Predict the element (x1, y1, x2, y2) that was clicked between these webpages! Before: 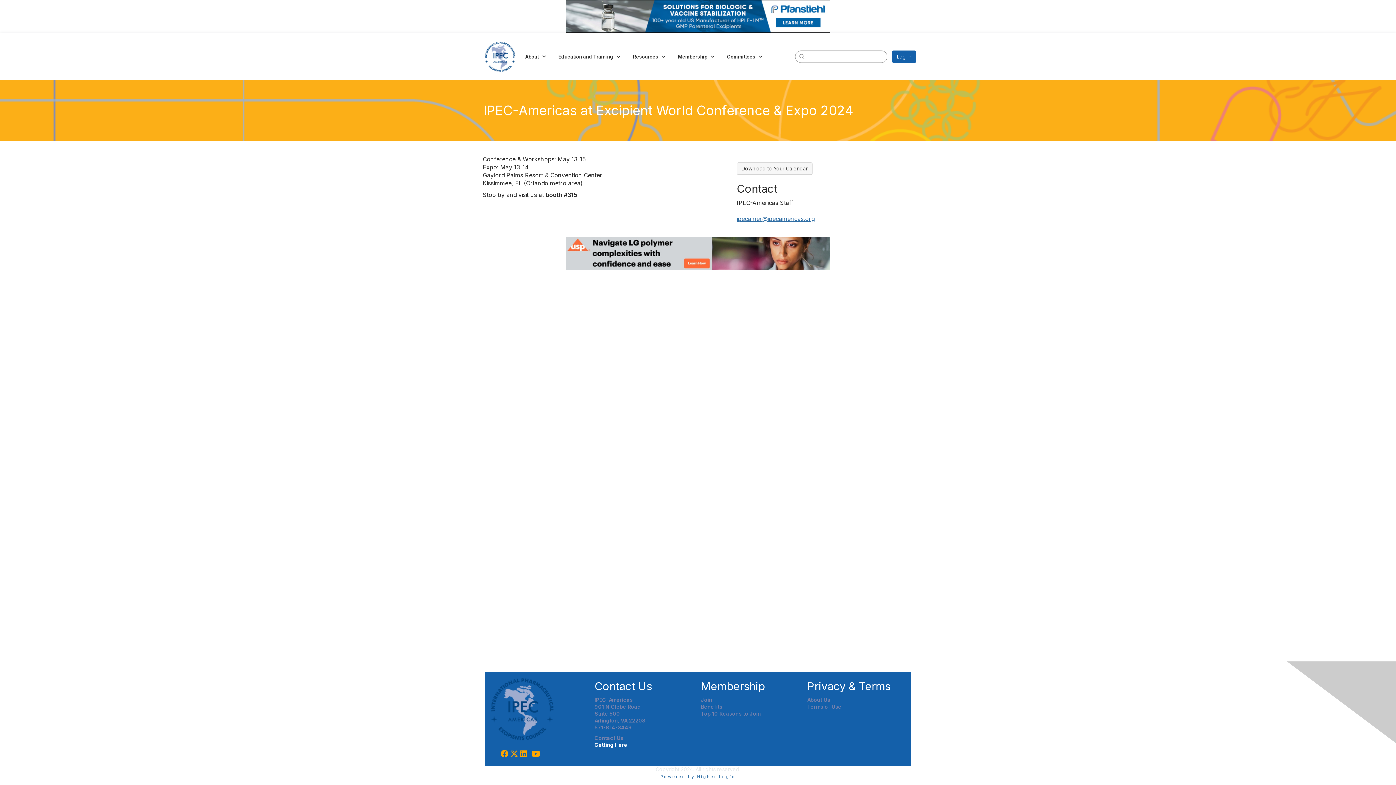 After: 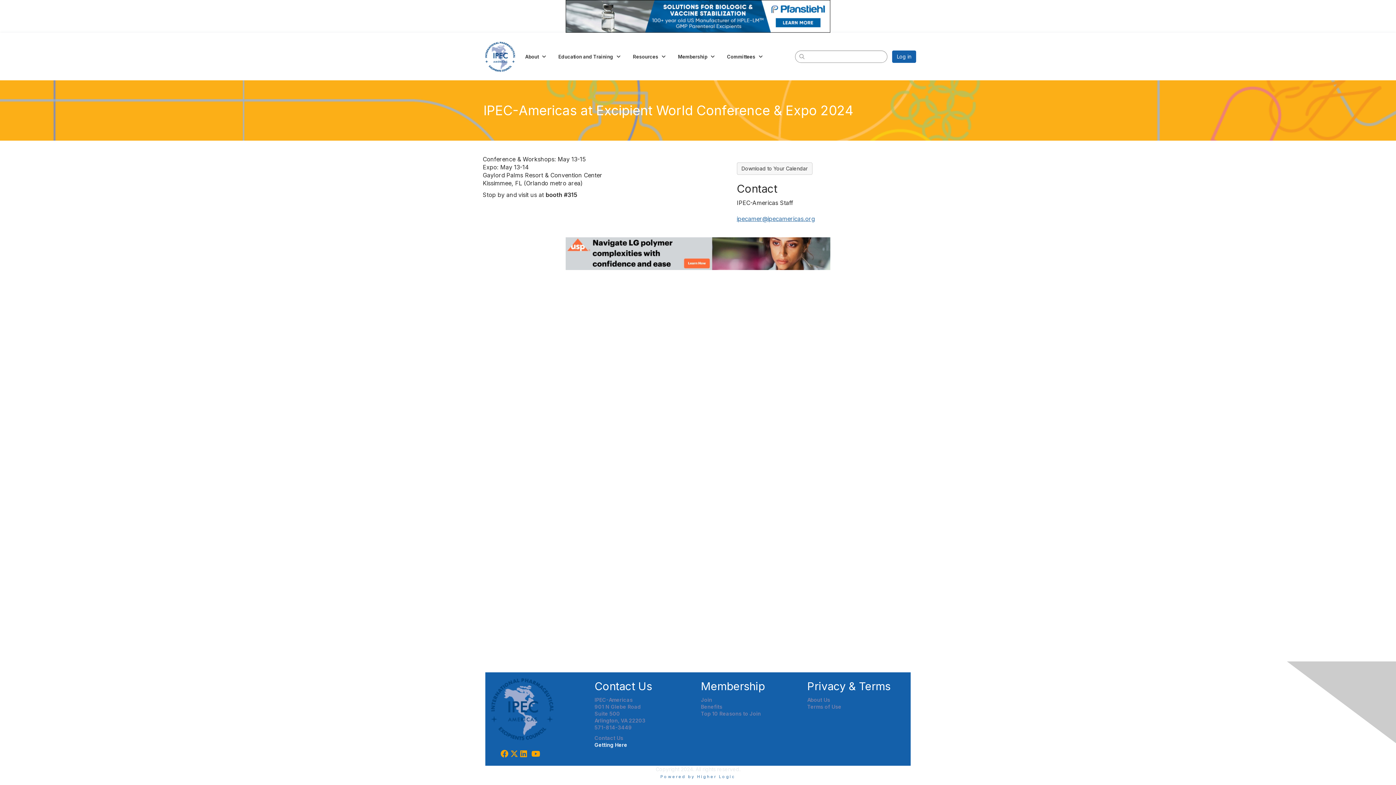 Action: bbox: (500, 749, 508, 758)